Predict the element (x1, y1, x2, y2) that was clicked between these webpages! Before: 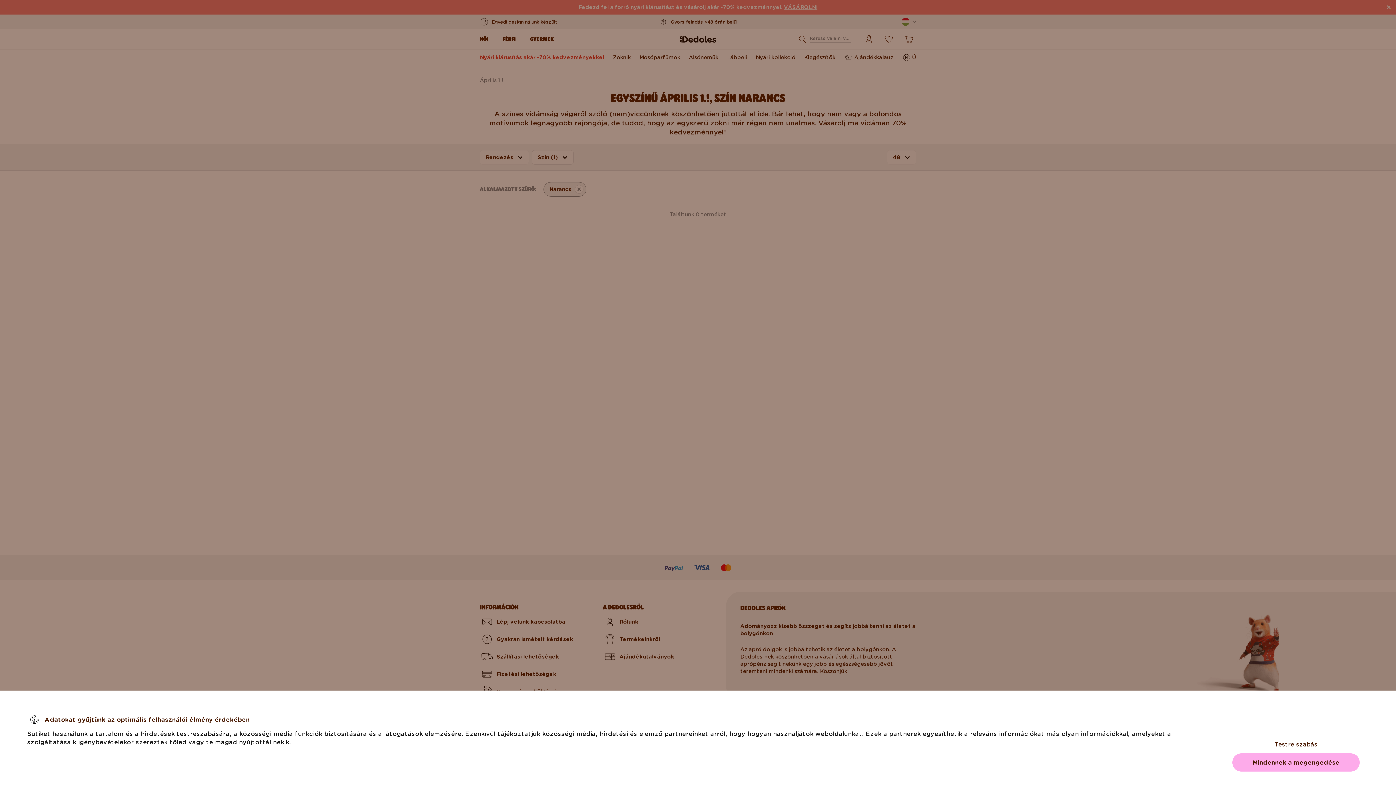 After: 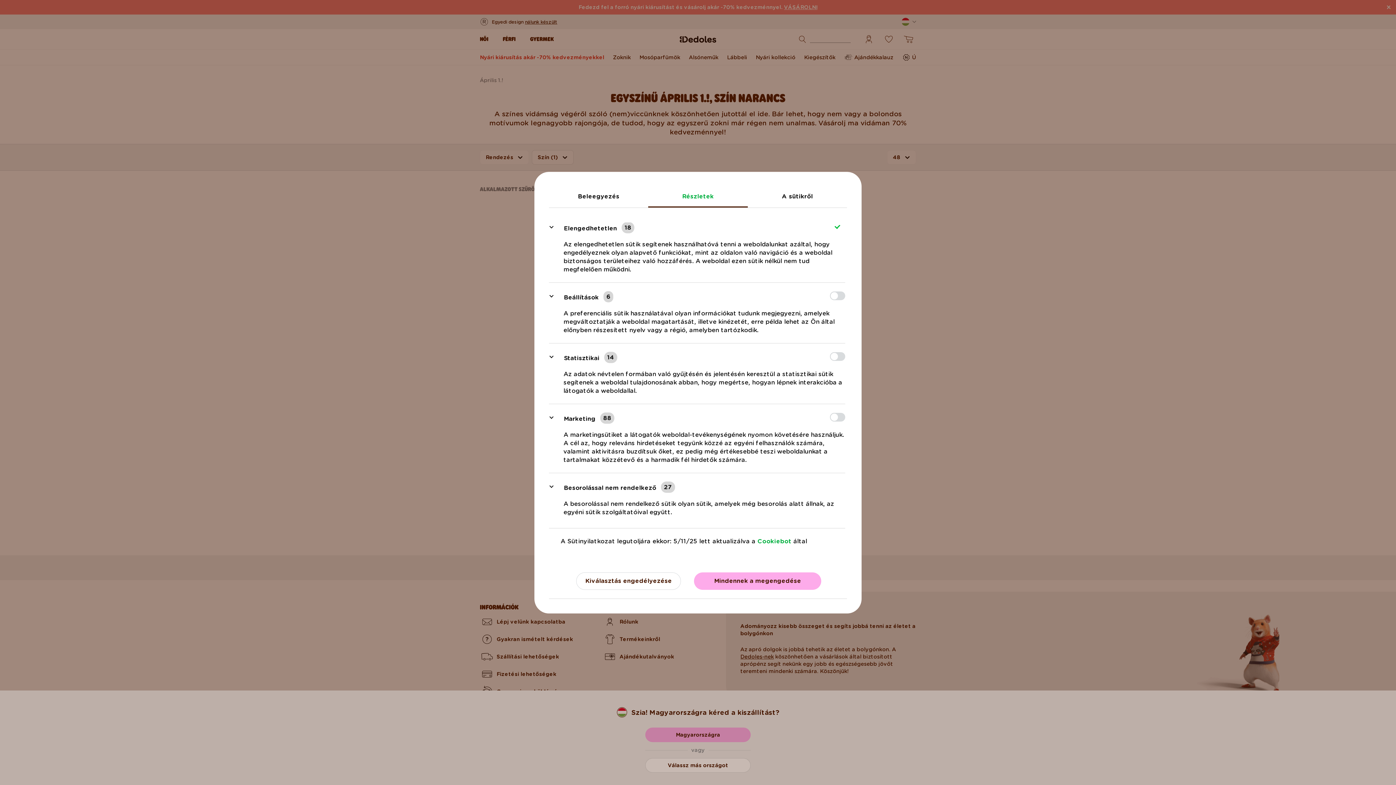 Action: label: Testre szabás bbox: (1232, 735, 1360, 753)